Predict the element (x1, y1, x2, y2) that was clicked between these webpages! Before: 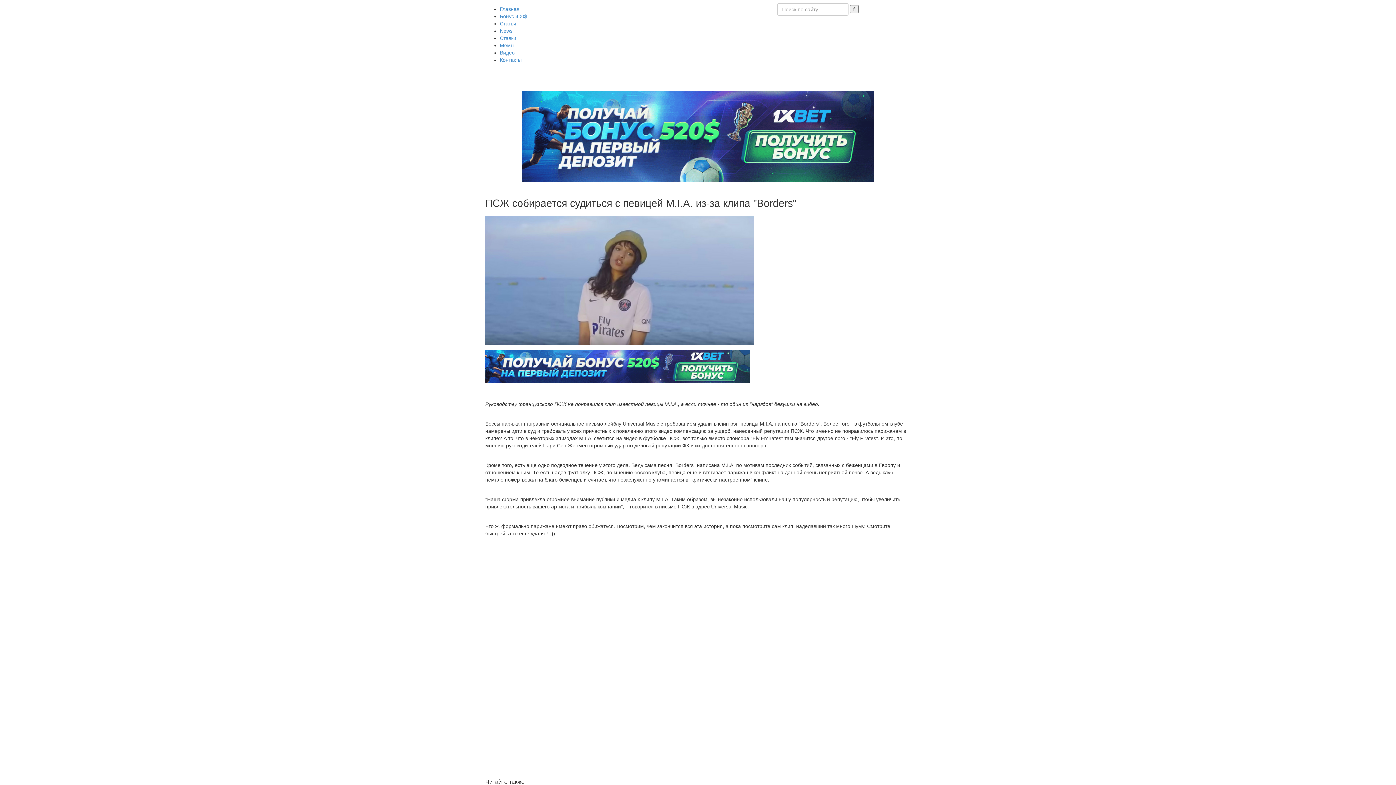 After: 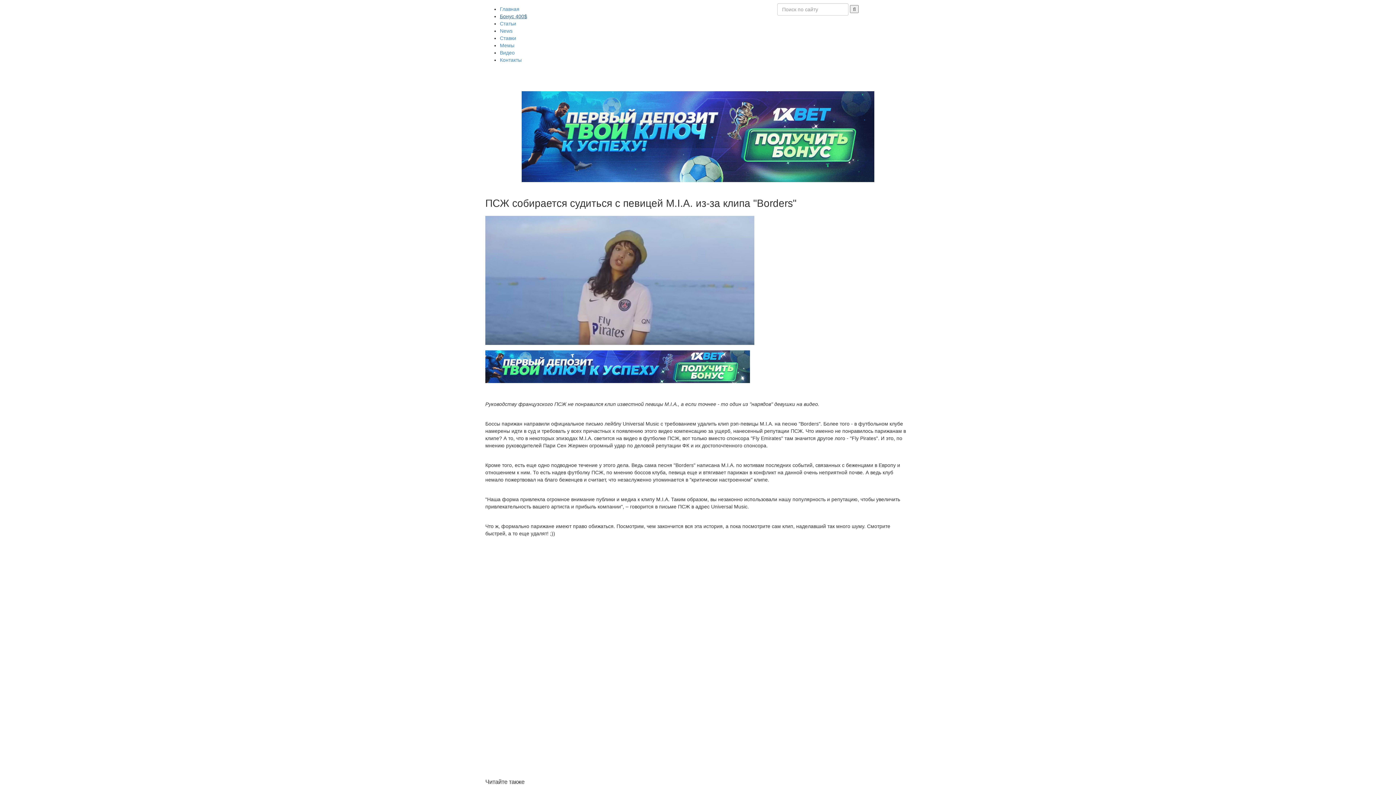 Action: label: Бонус 400$ bbox: (500, 13, 527, 19)